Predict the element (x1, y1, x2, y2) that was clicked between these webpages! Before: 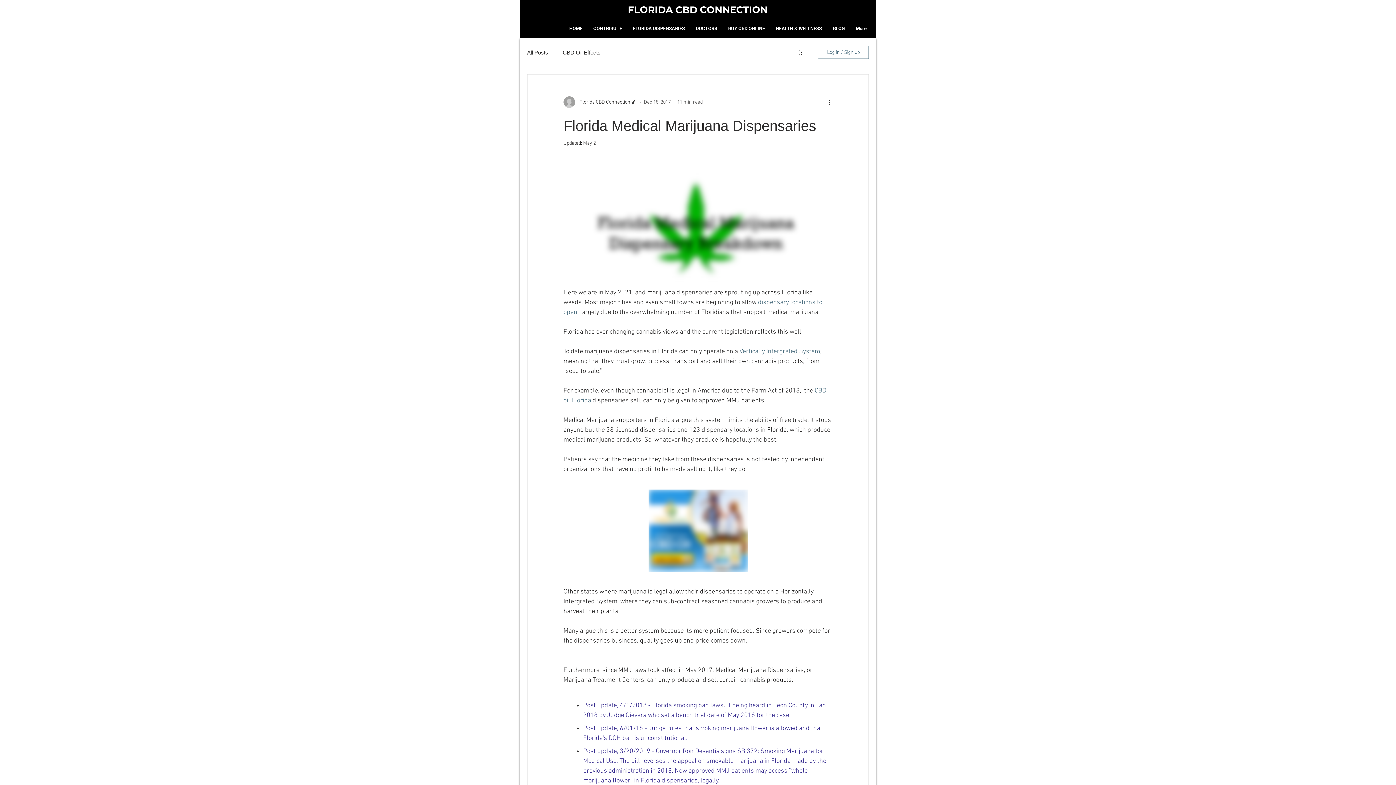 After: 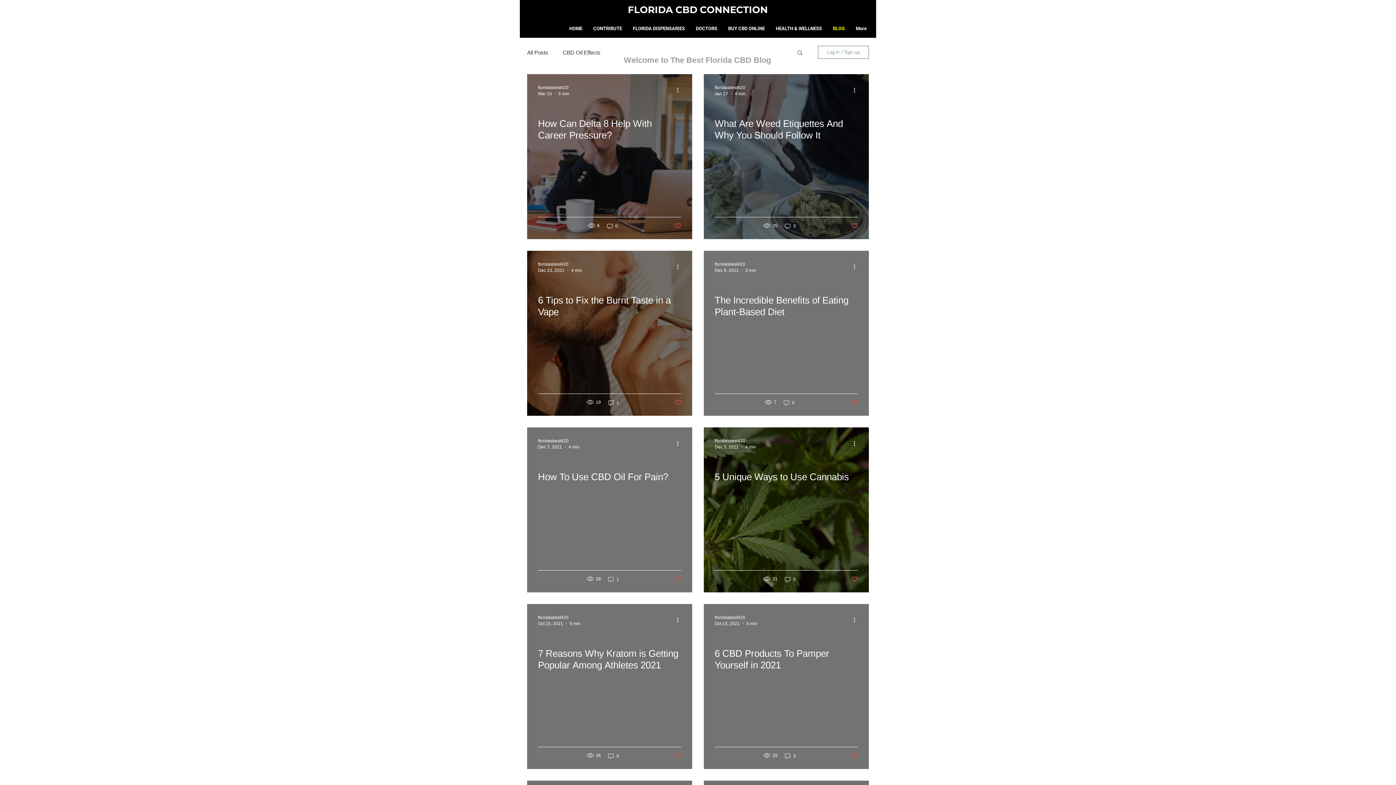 Action: bbox: (527, 49, 548, 55) label: All Posts